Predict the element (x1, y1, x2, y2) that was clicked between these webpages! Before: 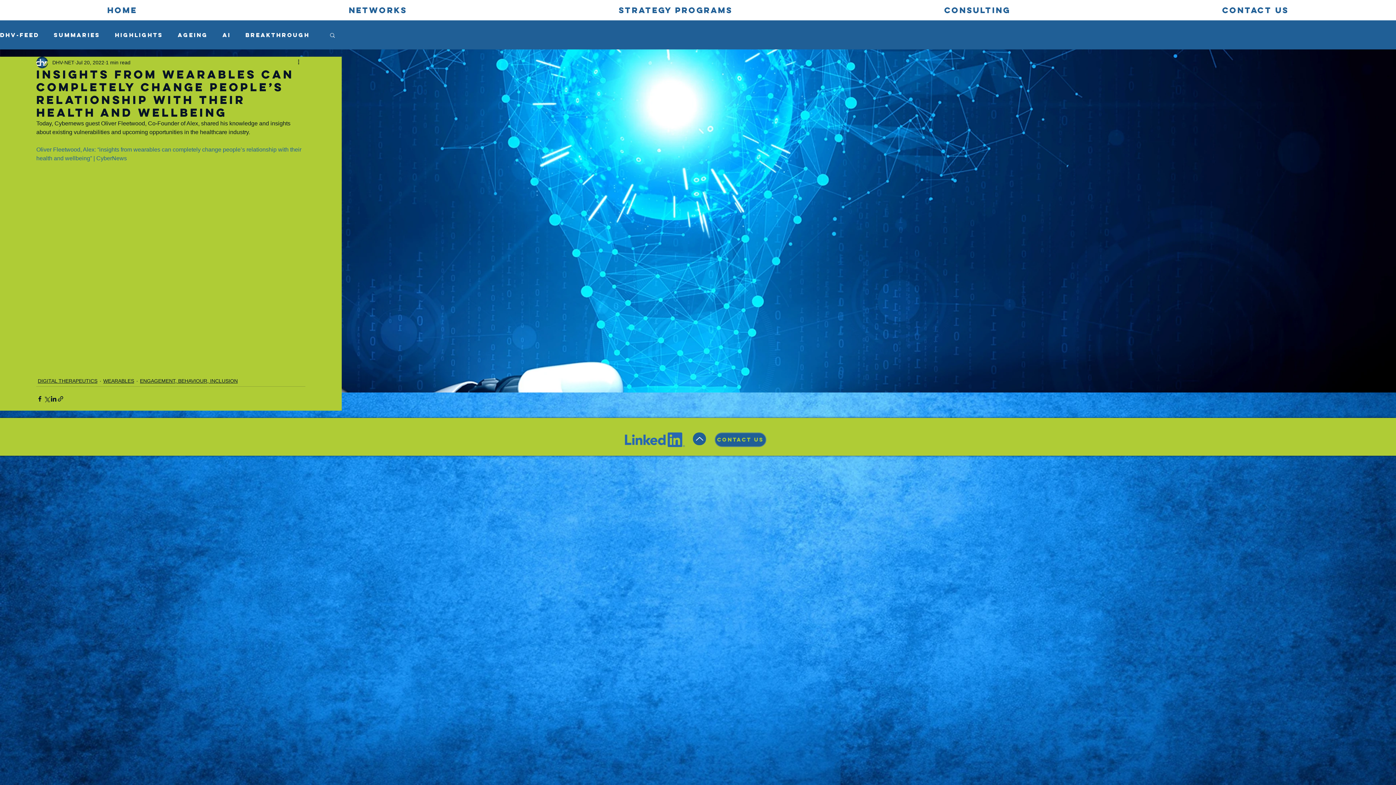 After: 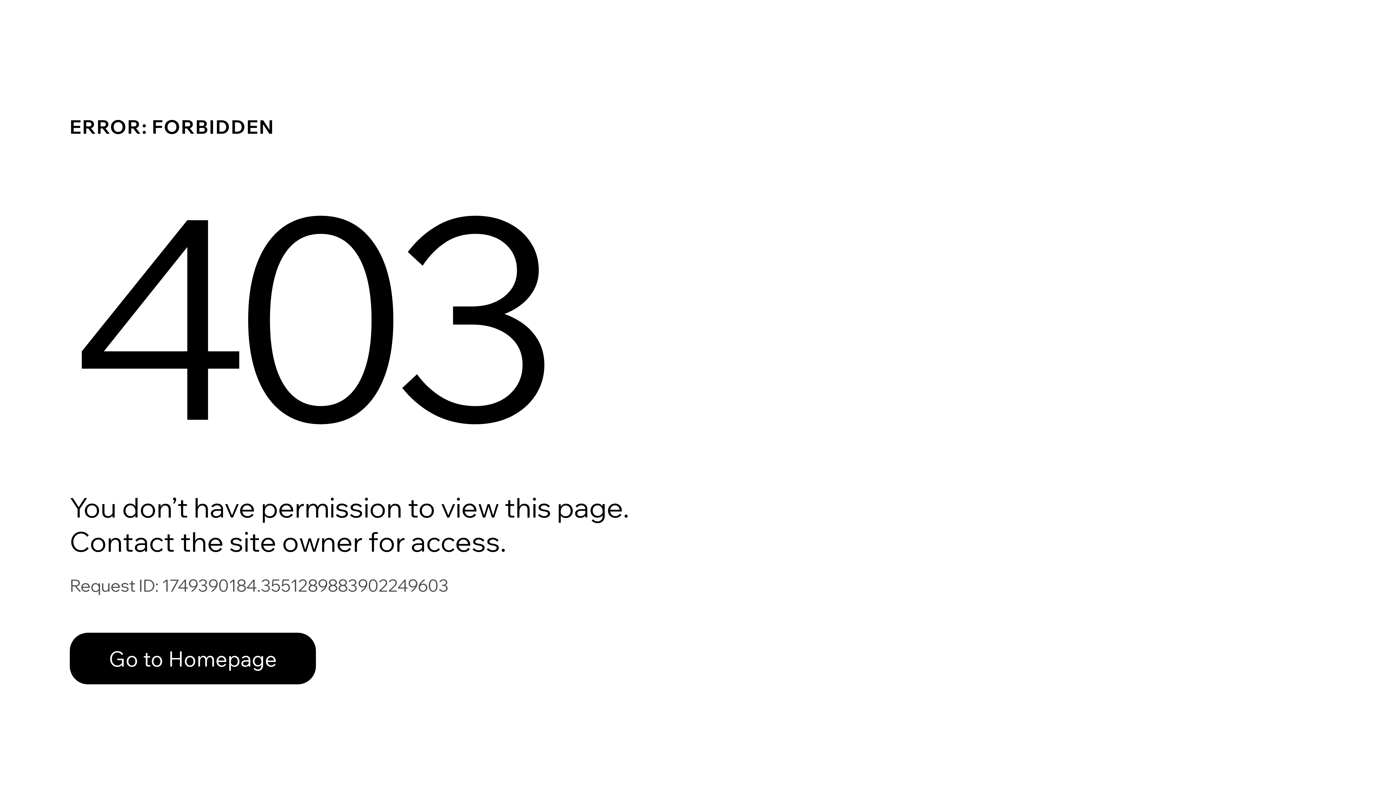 Action: bbox: (222, 31, 230, 38) label: AI